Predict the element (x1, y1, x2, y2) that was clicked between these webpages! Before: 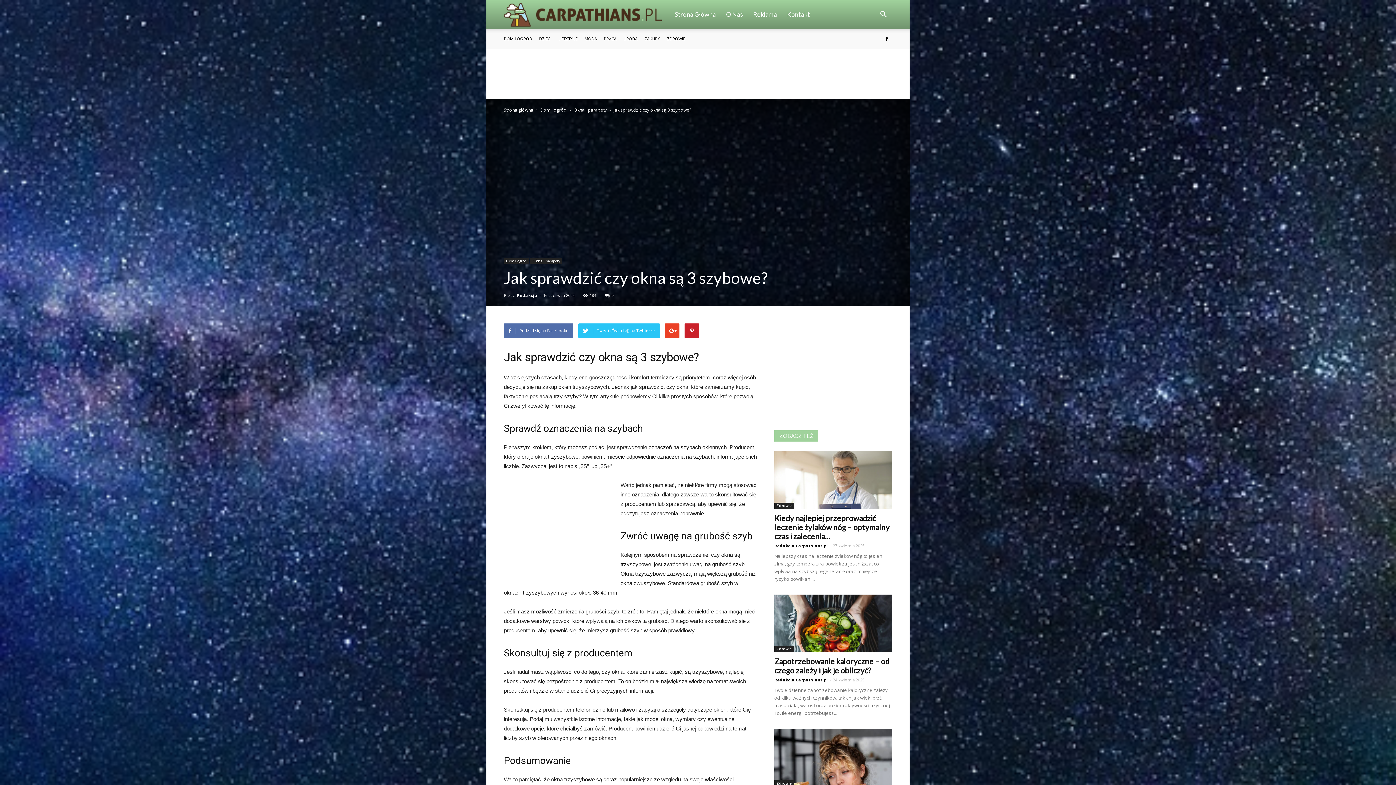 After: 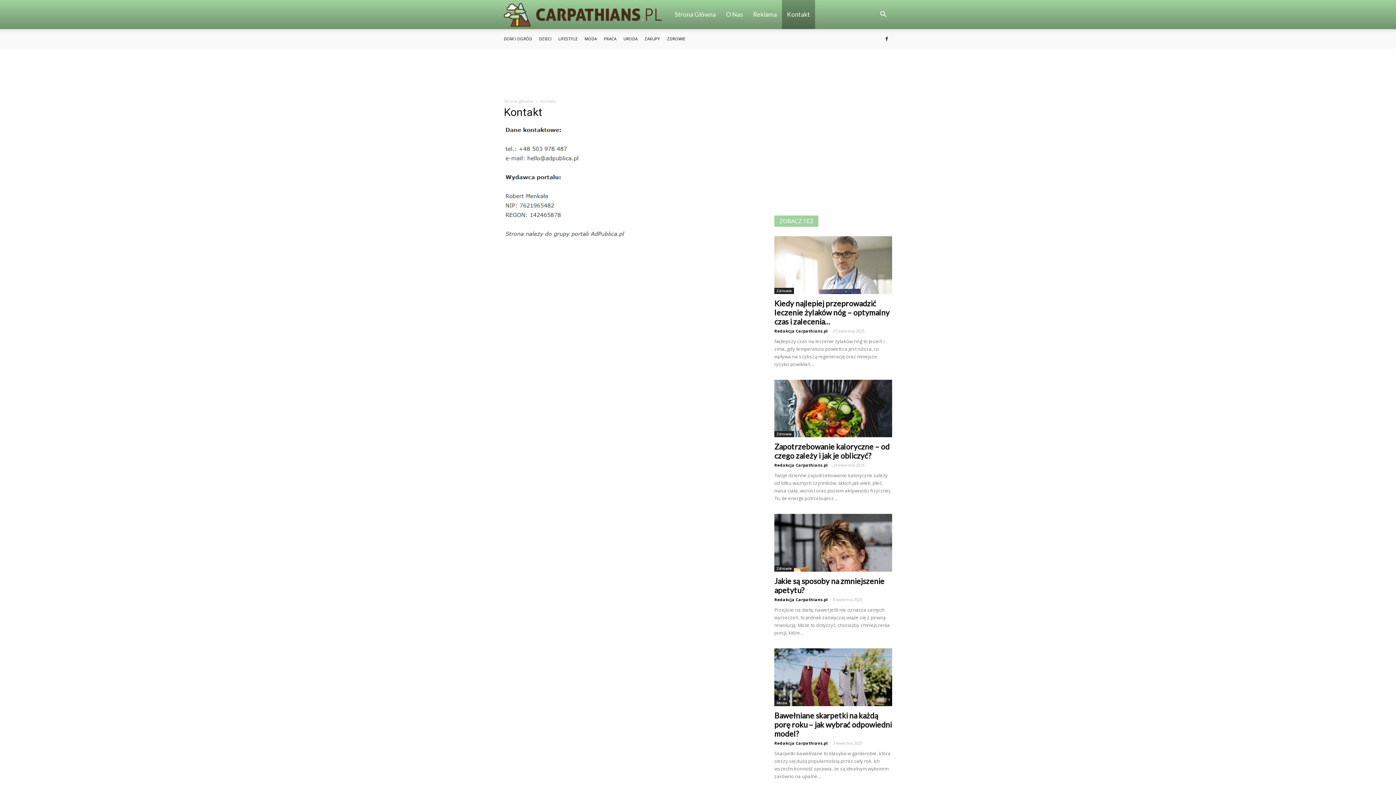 Action: bbox: (782, 0, 815, 29) label: Kontakt